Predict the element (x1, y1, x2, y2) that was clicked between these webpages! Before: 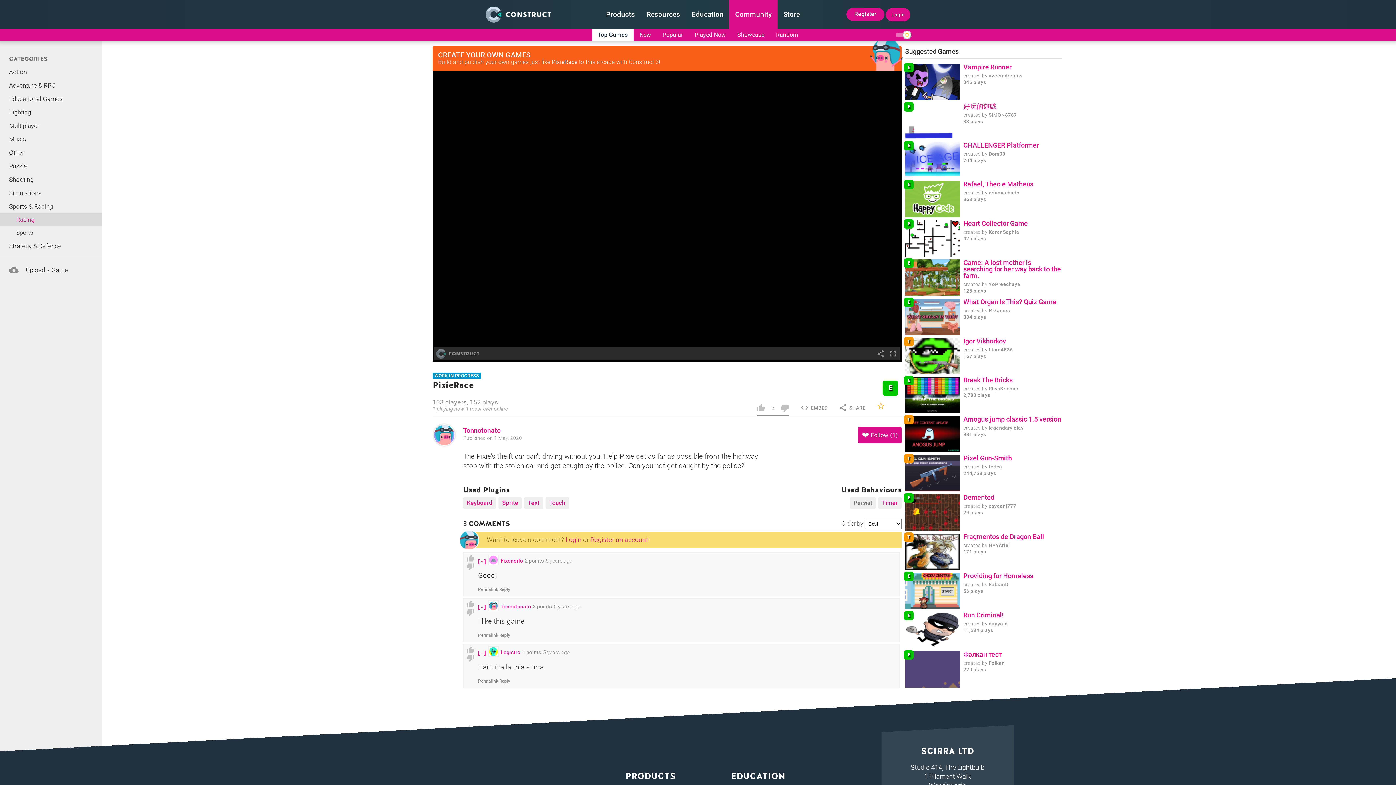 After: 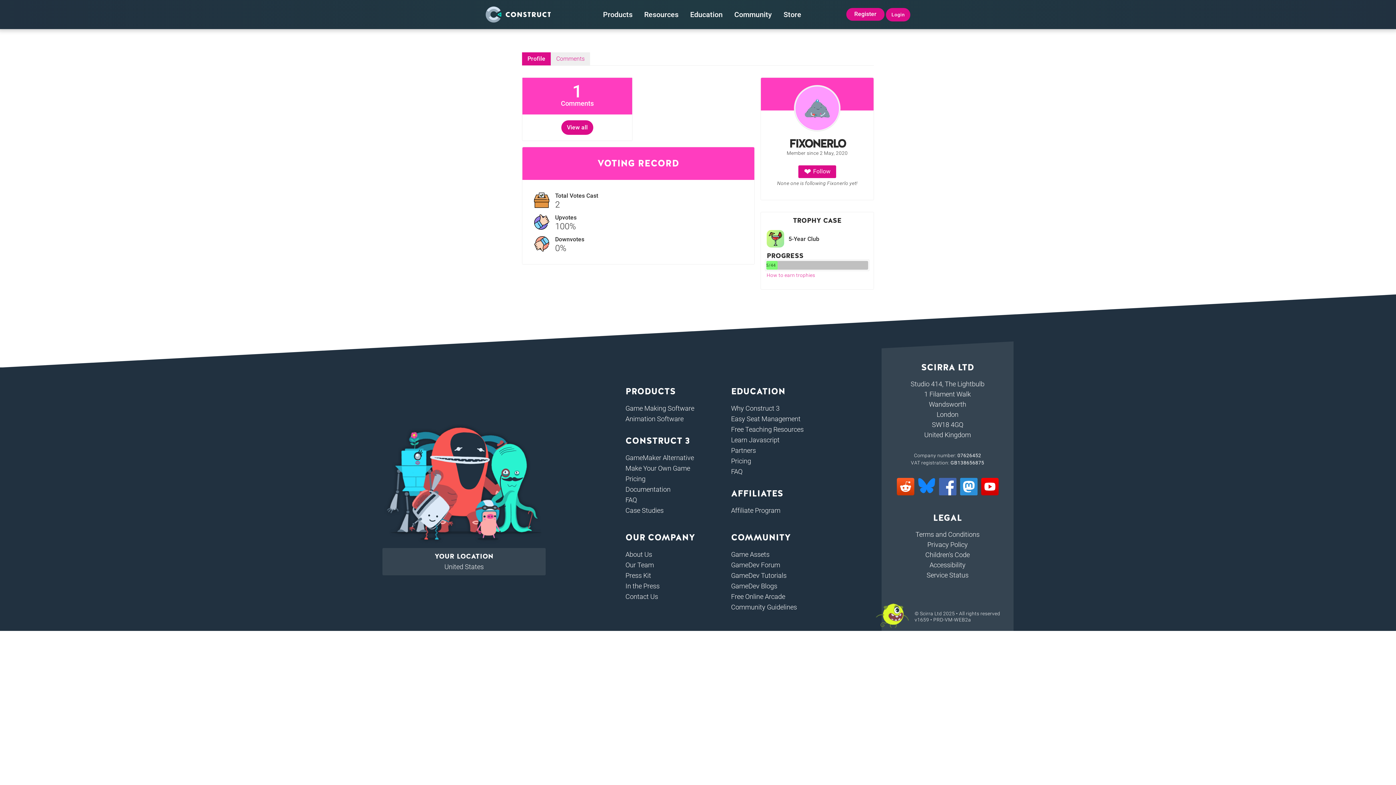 Action: bbox: (487, 561, 498, 567)